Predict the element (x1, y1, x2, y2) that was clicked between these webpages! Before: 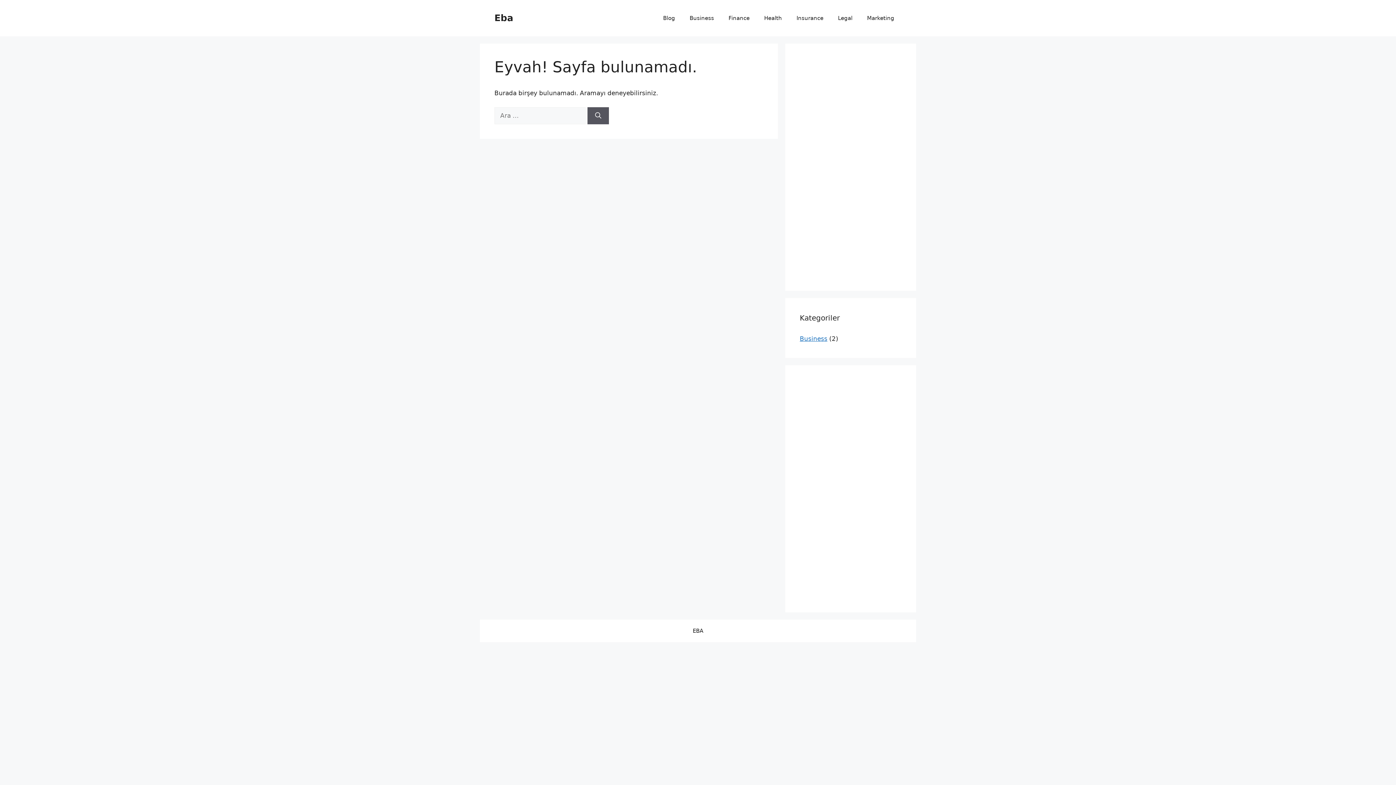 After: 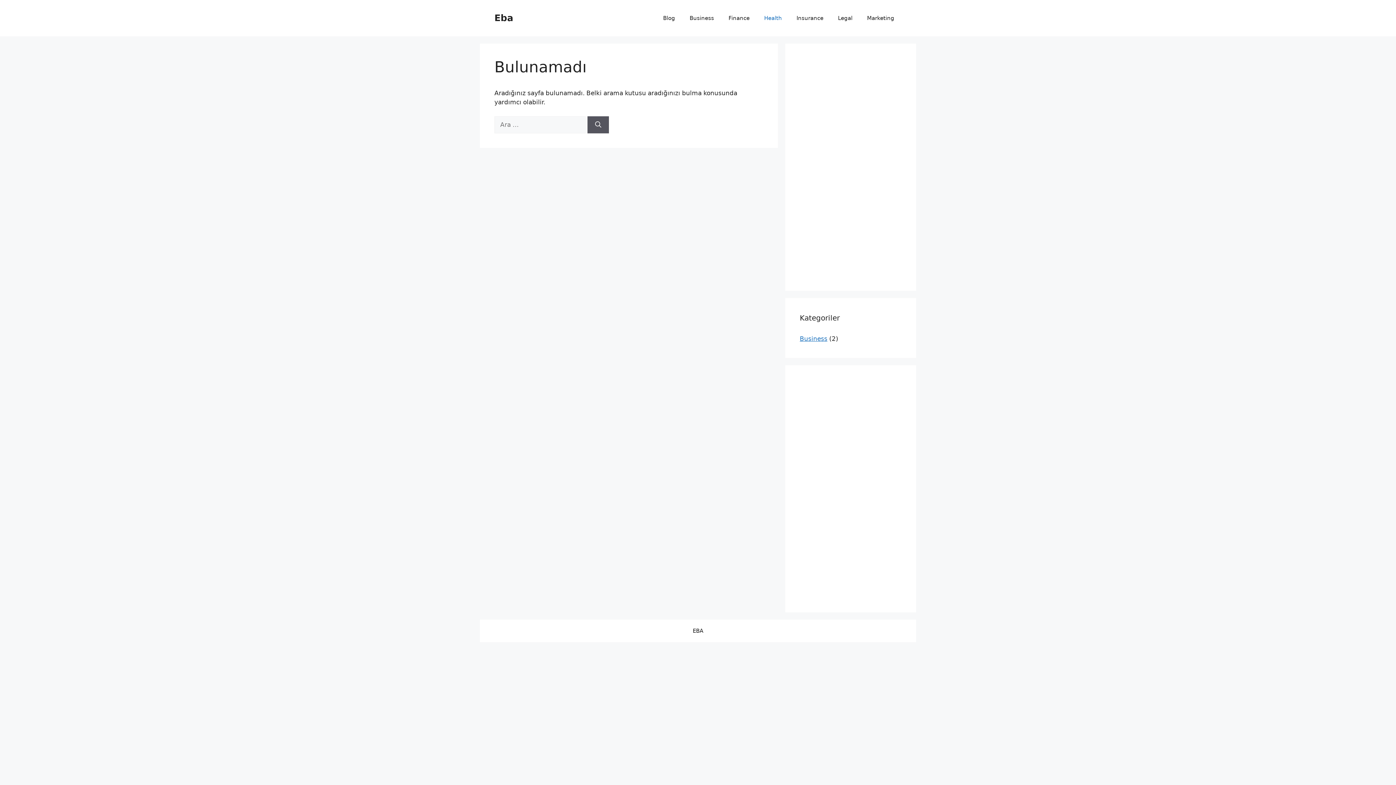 Action: label: Health bbox: (757, 7, 789, 29)